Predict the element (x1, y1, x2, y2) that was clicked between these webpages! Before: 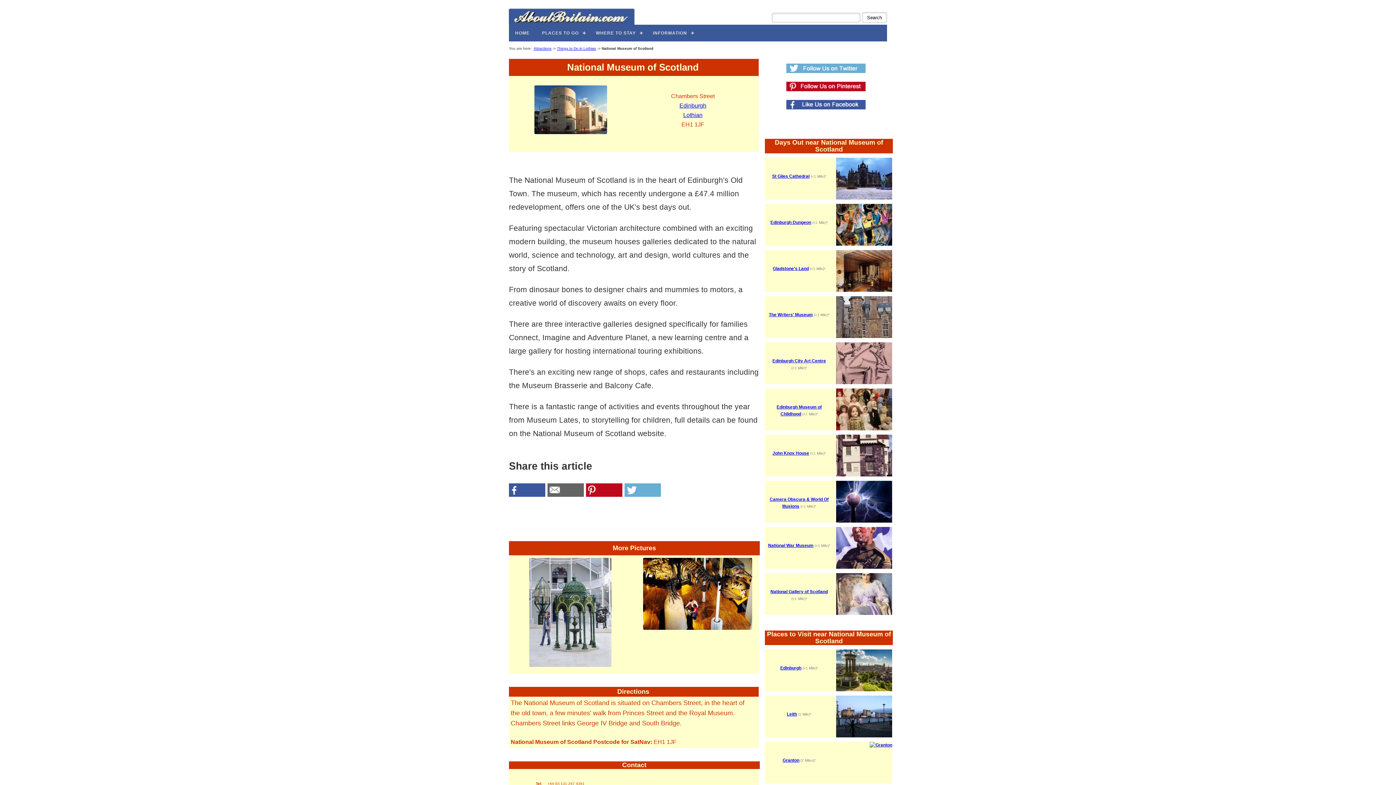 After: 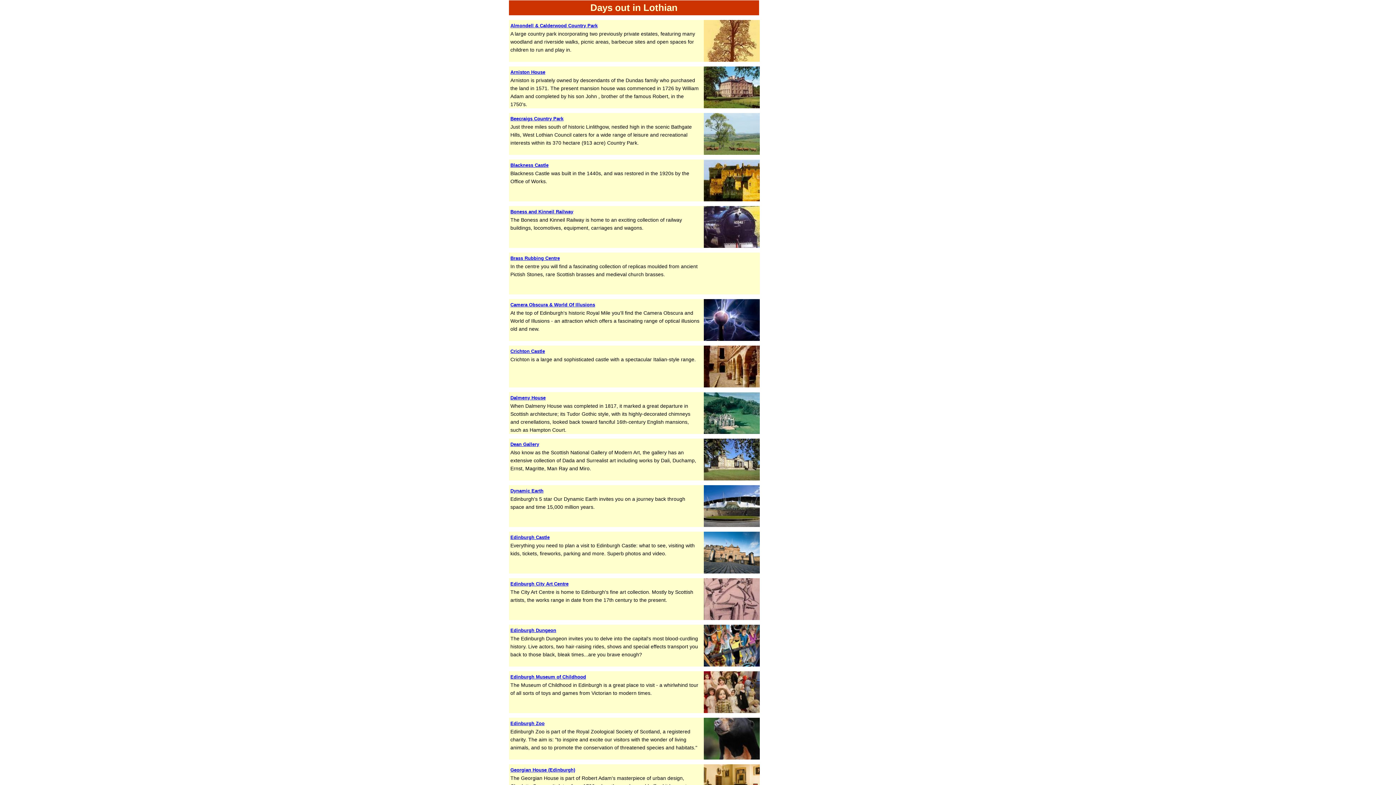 Action: label: Things to Do in Lothian bbox: (557, 46, 596, 50)